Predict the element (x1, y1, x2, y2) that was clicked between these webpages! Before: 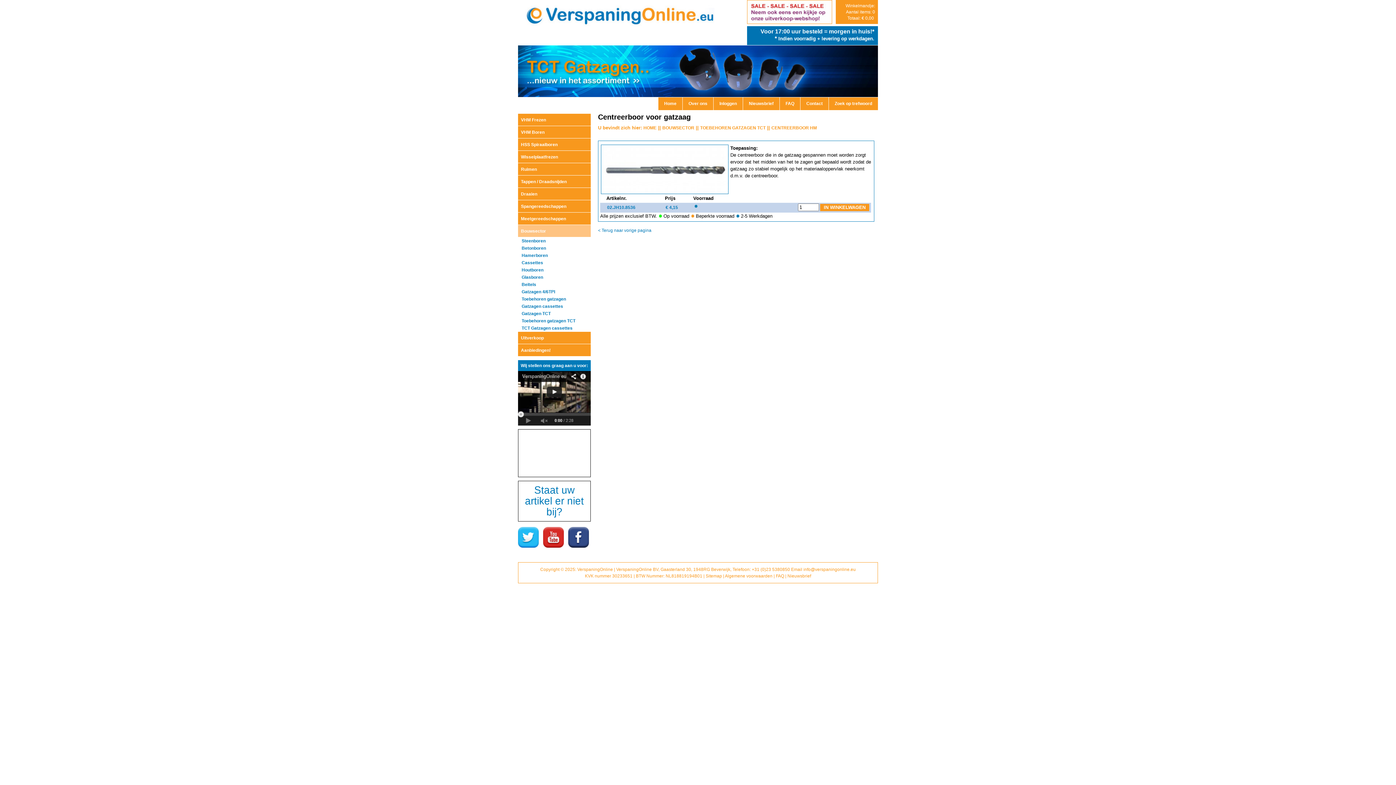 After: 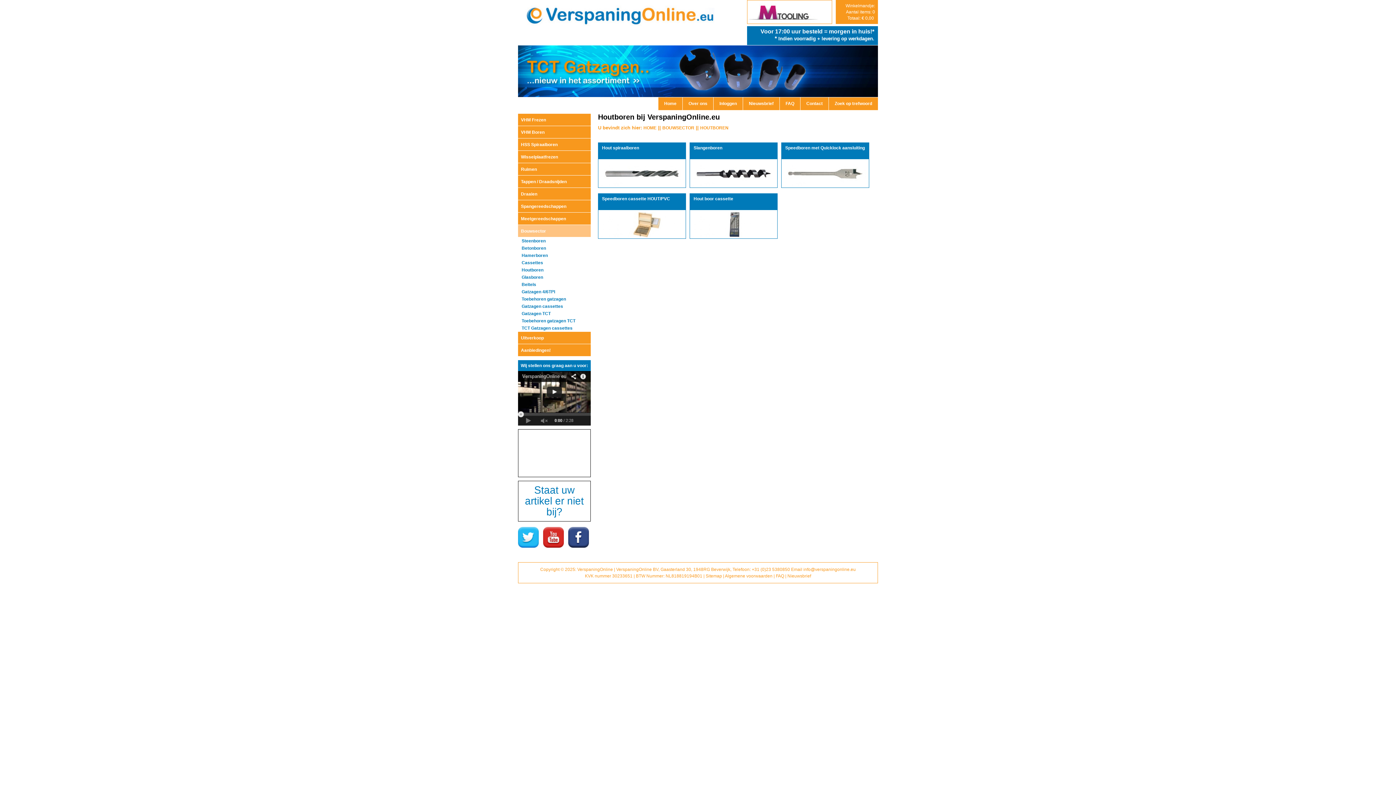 Action: label: Houtboren bbox: (521, 267, 543, 272)